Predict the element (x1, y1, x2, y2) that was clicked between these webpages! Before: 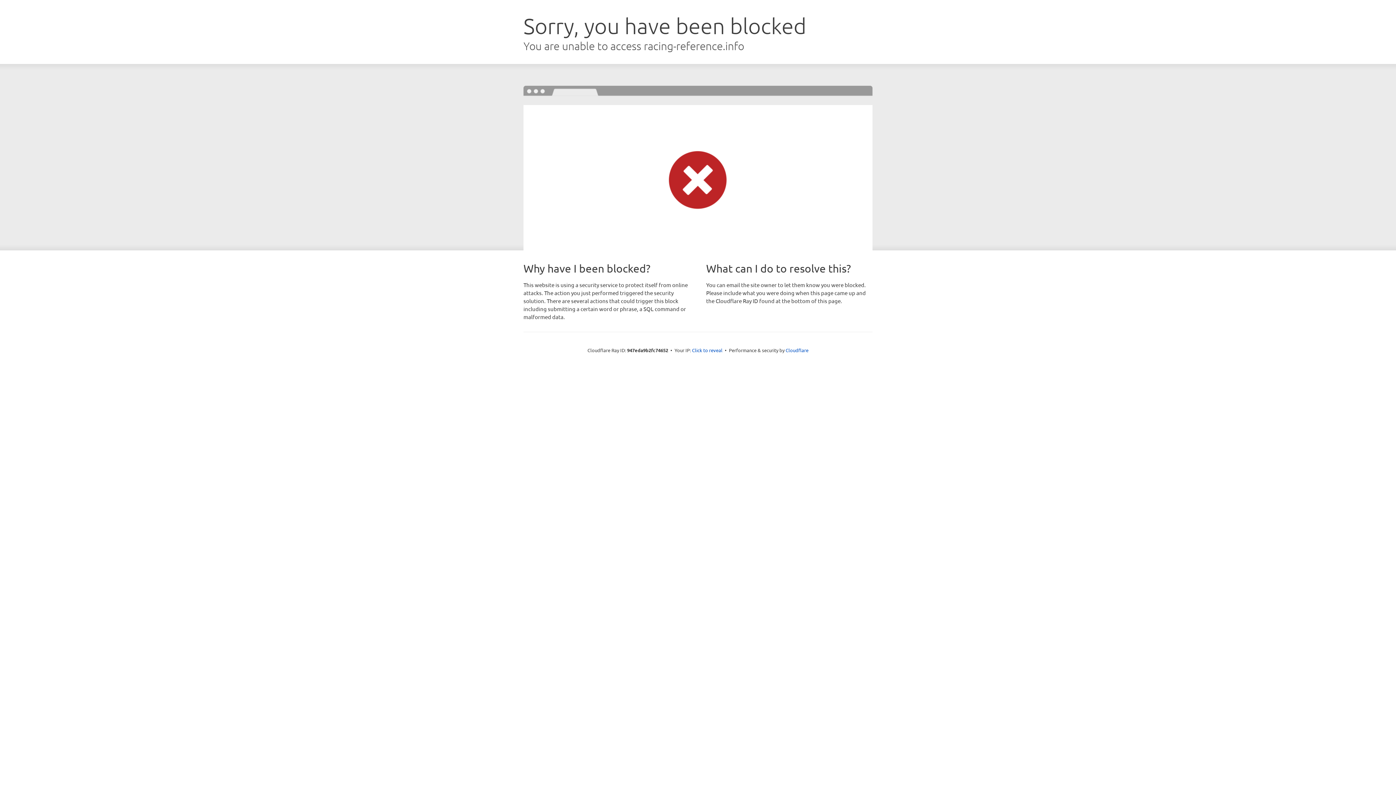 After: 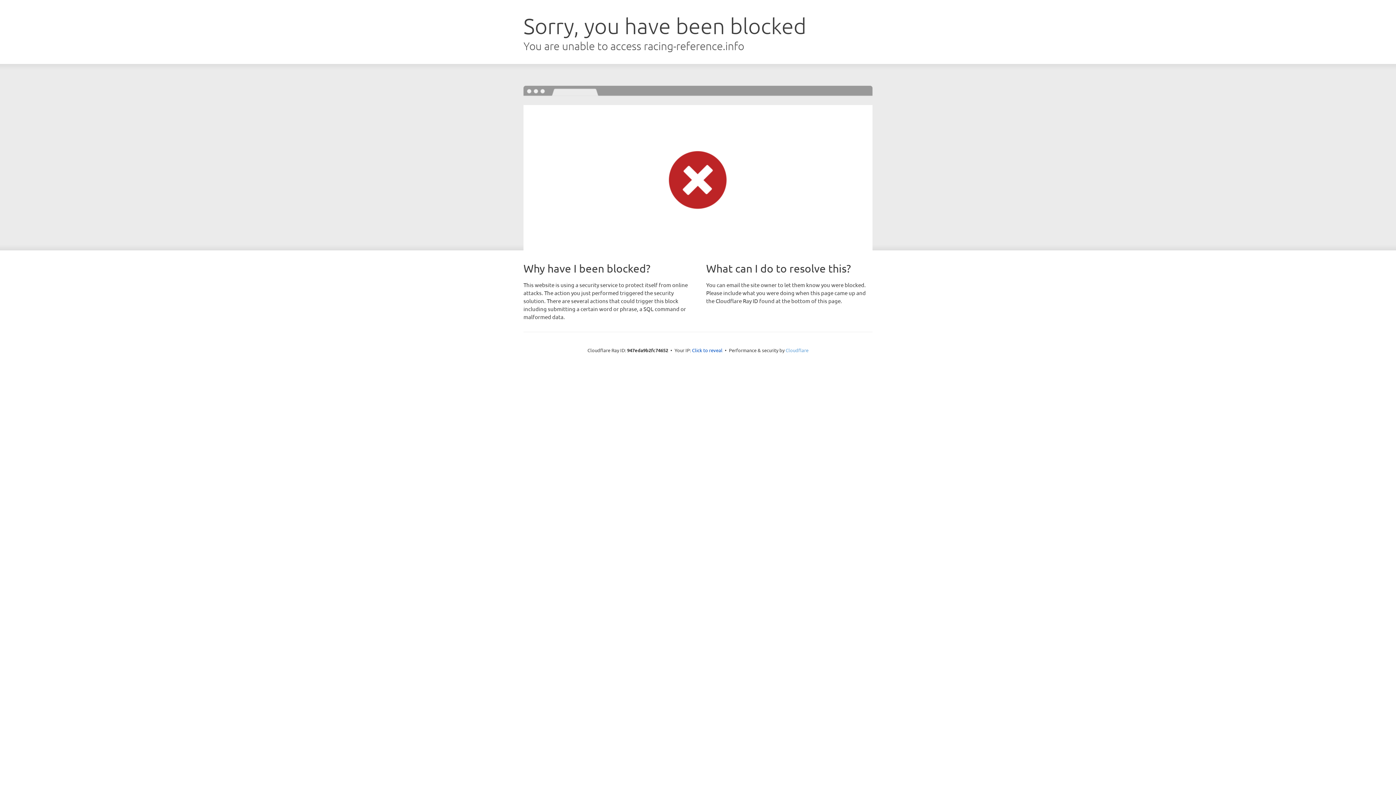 Action: label: Cloudflare bbox: (785, 347, 808, 353)